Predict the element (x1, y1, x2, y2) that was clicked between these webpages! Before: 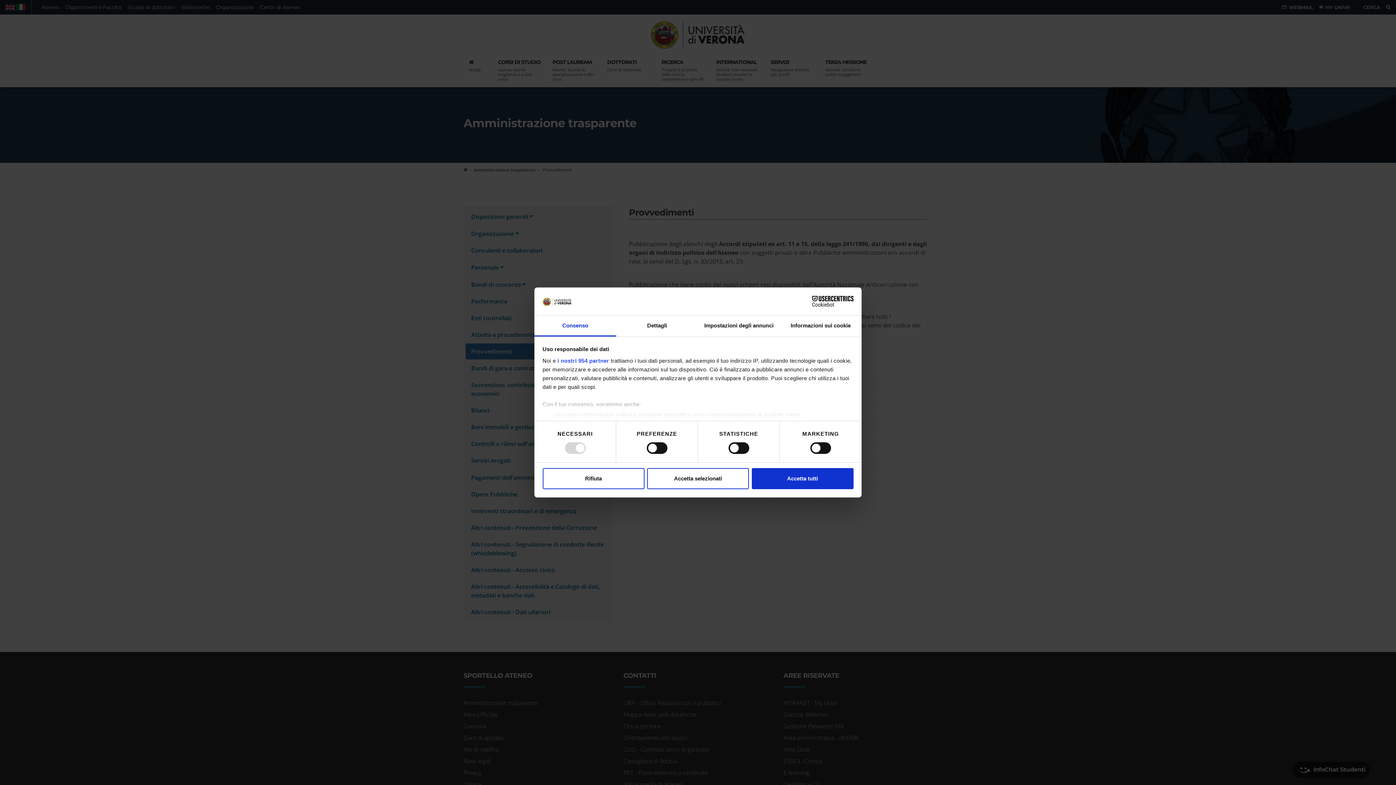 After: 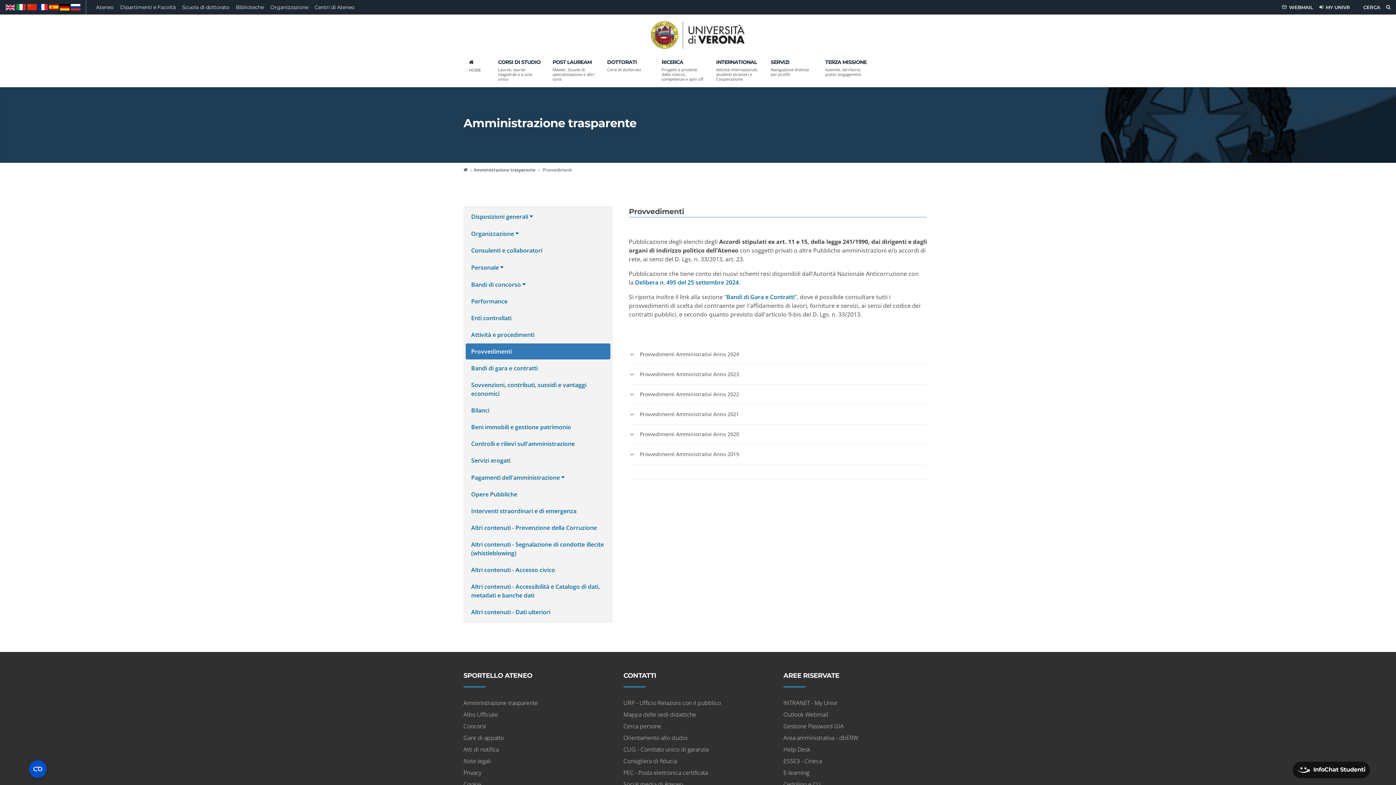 Action: label: Accetta tutti bbox: (751, 468, 853, 489)